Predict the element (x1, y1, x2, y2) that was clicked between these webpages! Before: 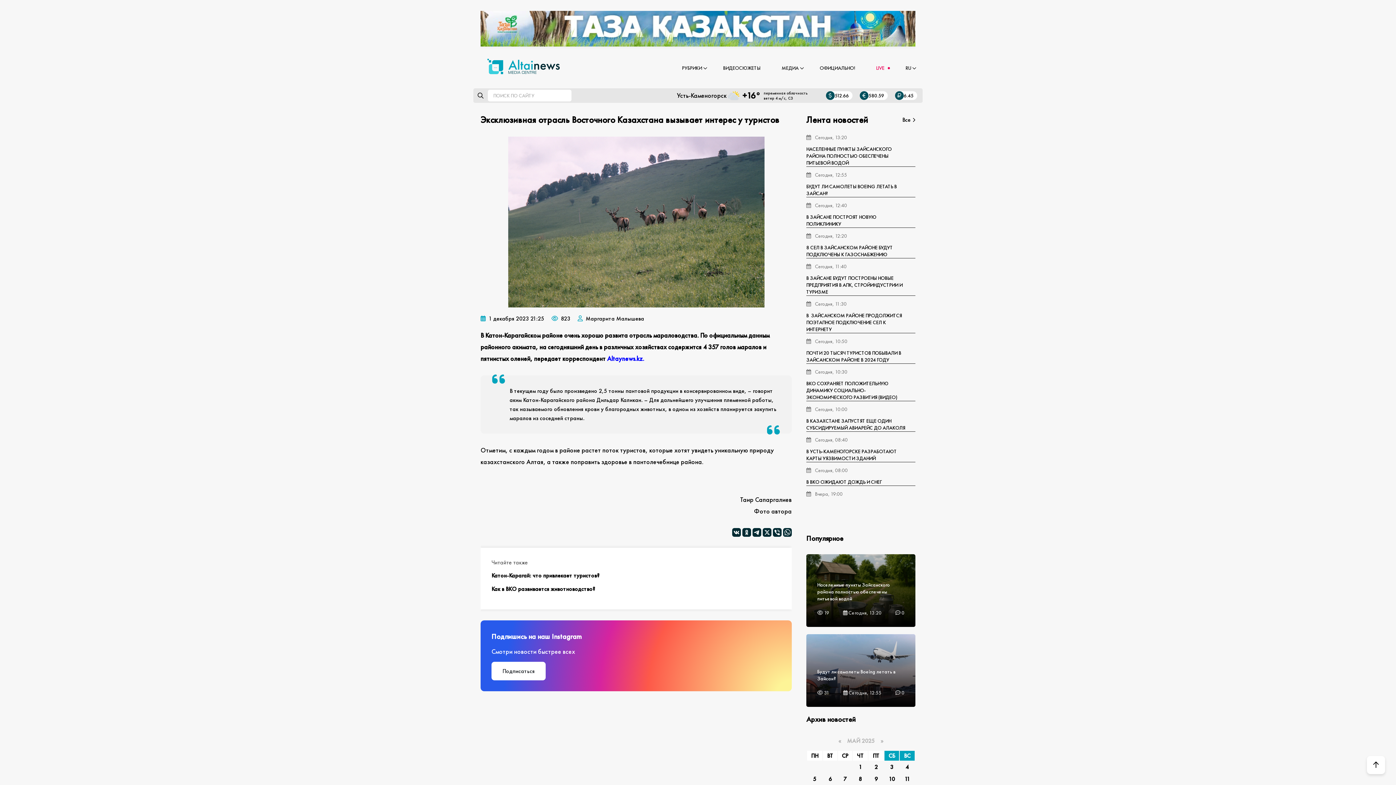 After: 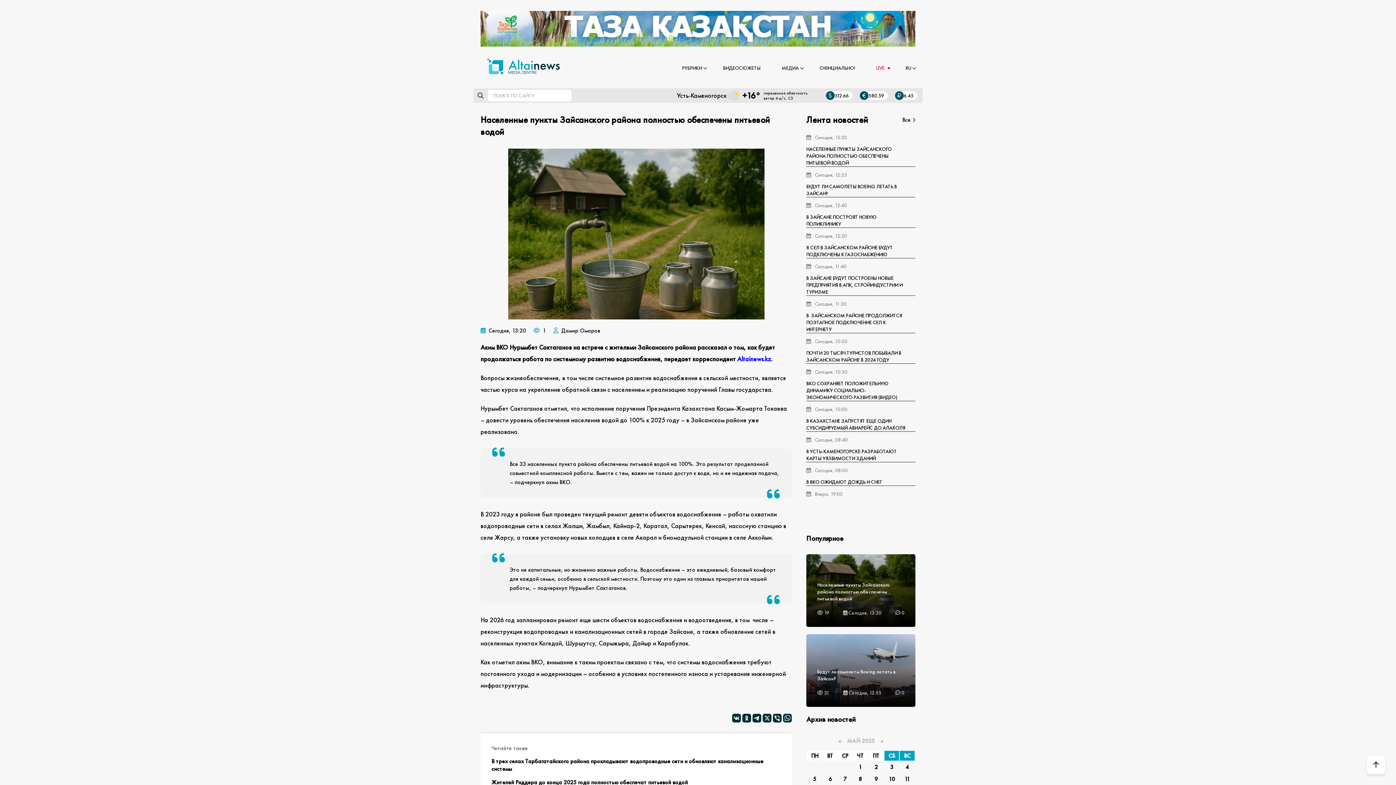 Action: bbox: (806, 133, 915, 166) label:  Сегодня, 13:20

НАСЕЛЕННЫЕ ПУНКТЫ ЗАЙСАНСКОГО РАЙОНА ПОЛНОСТЬЮ ОБЕСПЕЧЕНЫ ПИТЬЕВОЙ ВОДОЙ